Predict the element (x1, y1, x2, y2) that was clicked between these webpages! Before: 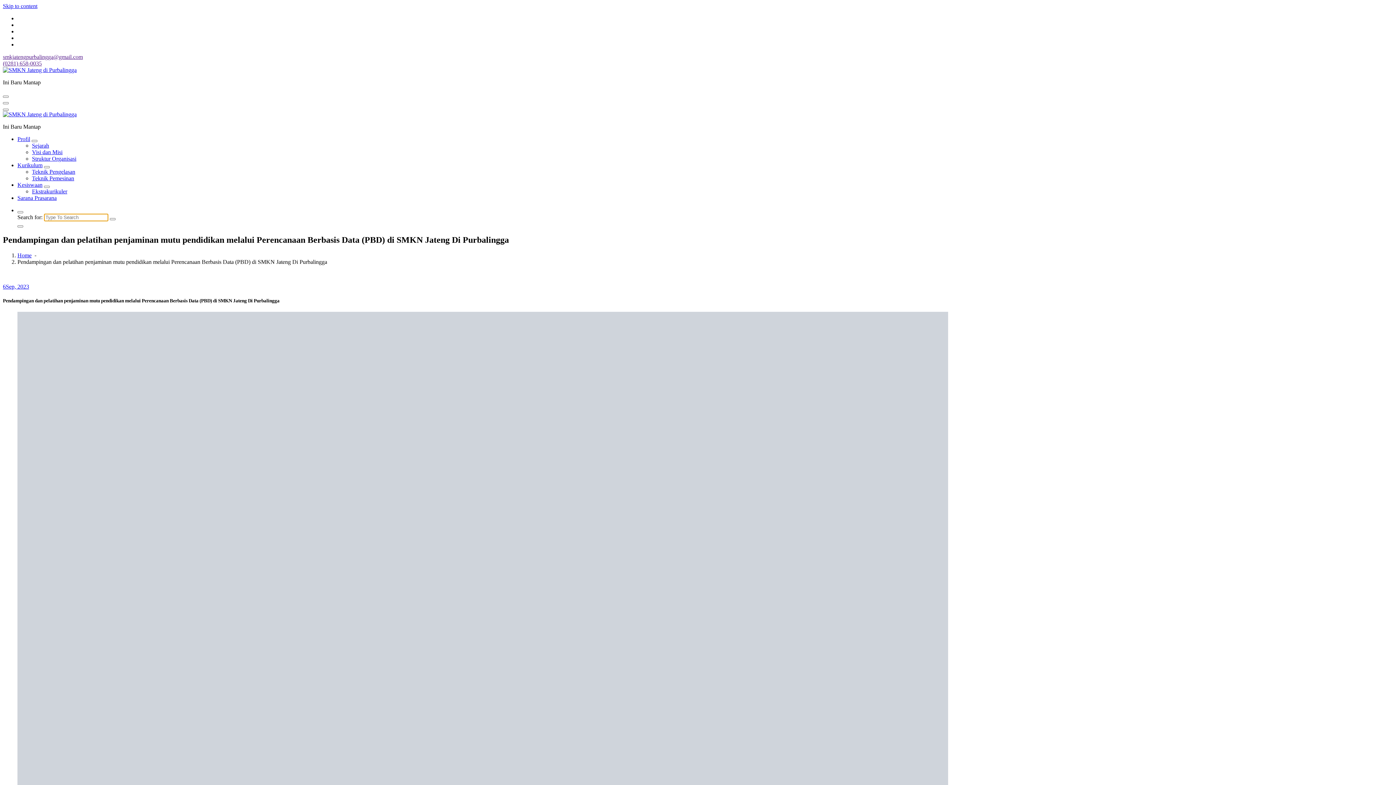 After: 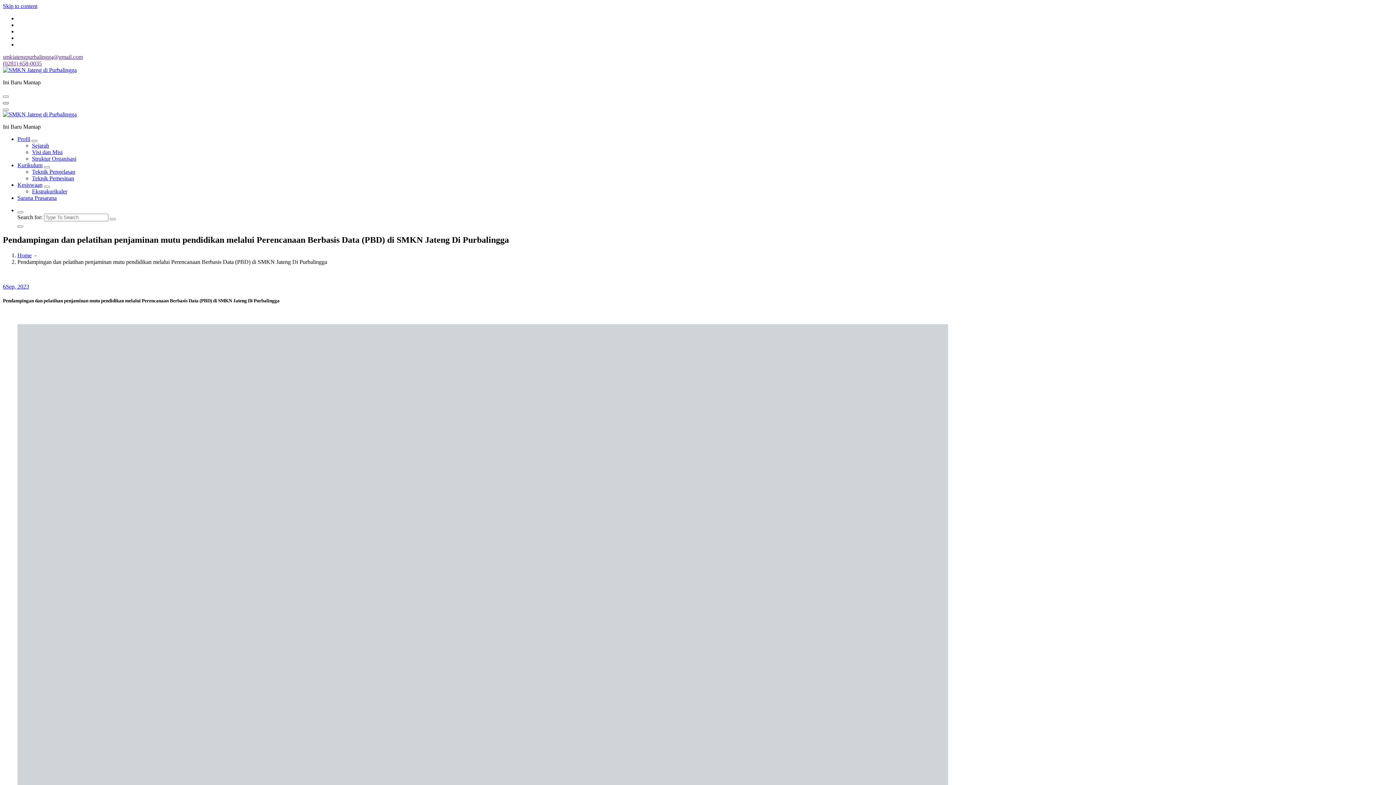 Action: bbox: (2, 102, 8, 104)